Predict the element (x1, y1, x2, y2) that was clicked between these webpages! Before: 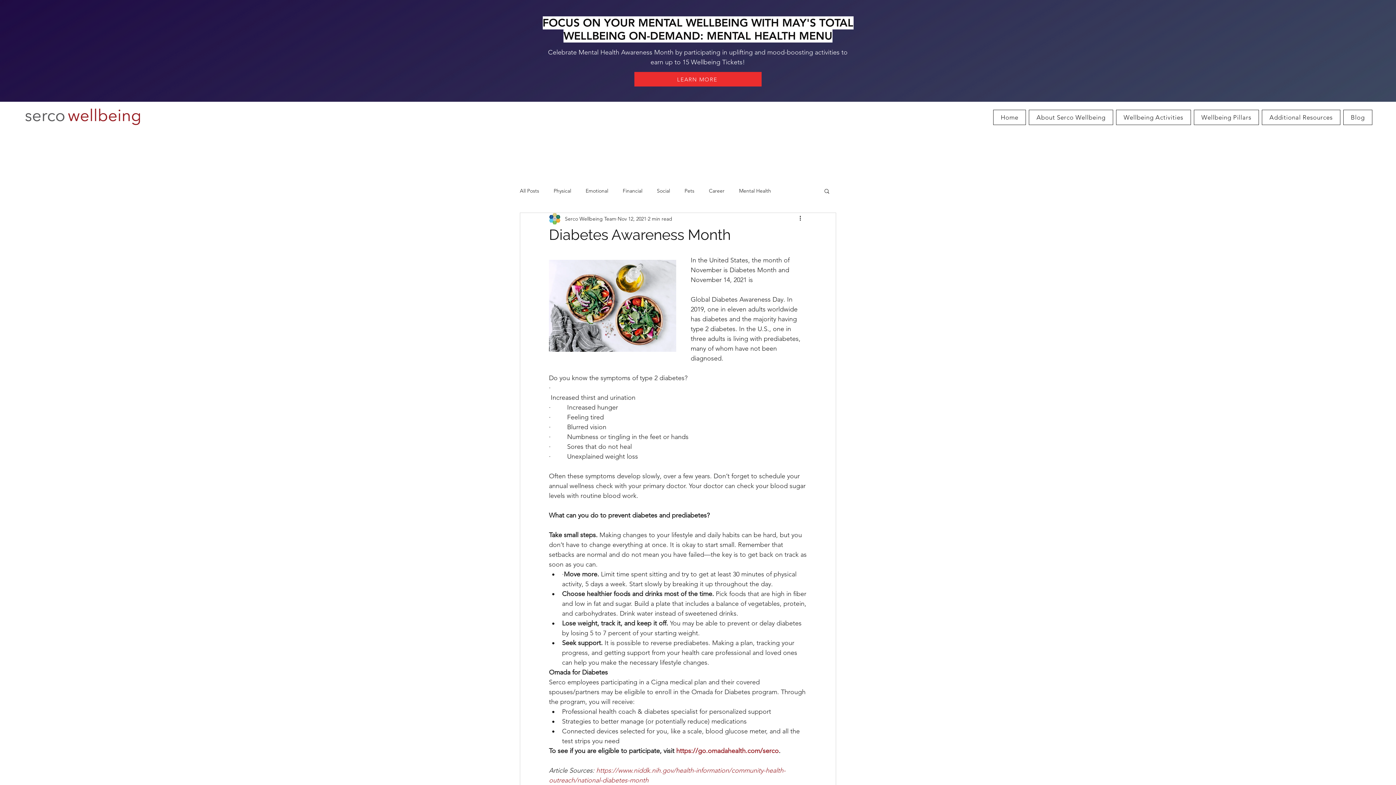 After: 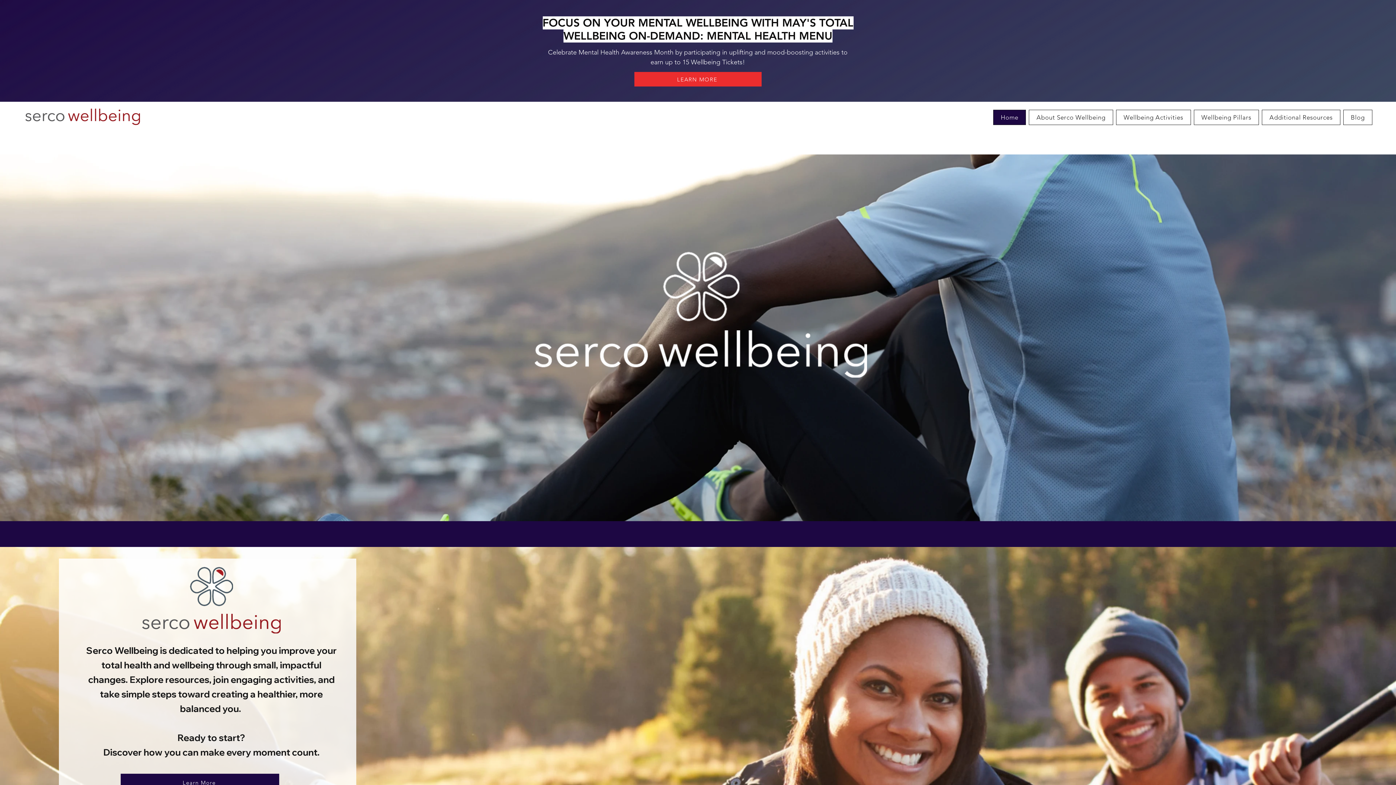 Action: bbox: (24, 108, 141, 125)